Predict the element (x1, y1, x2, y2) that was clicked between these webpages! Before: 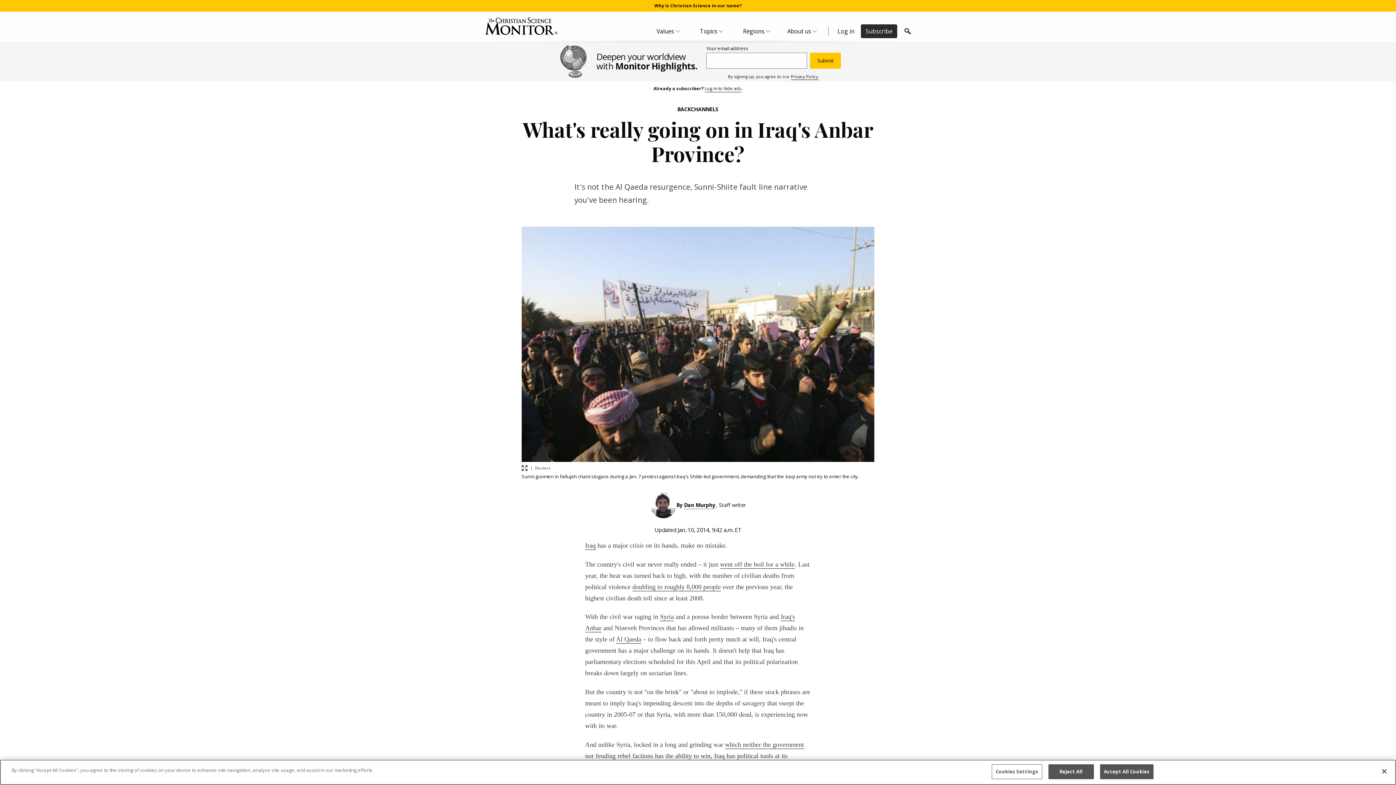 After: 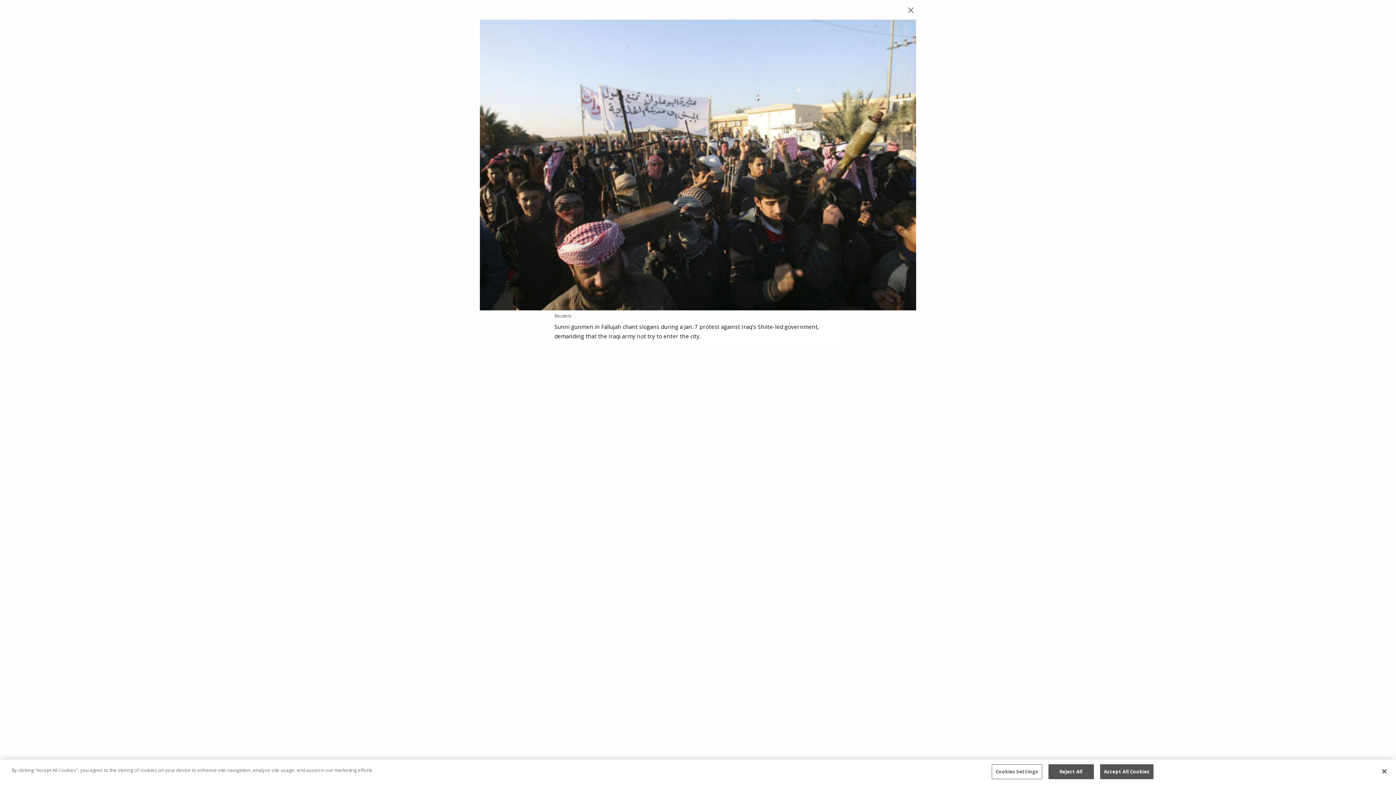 Action: bbox: (521, 465, 527, 471)